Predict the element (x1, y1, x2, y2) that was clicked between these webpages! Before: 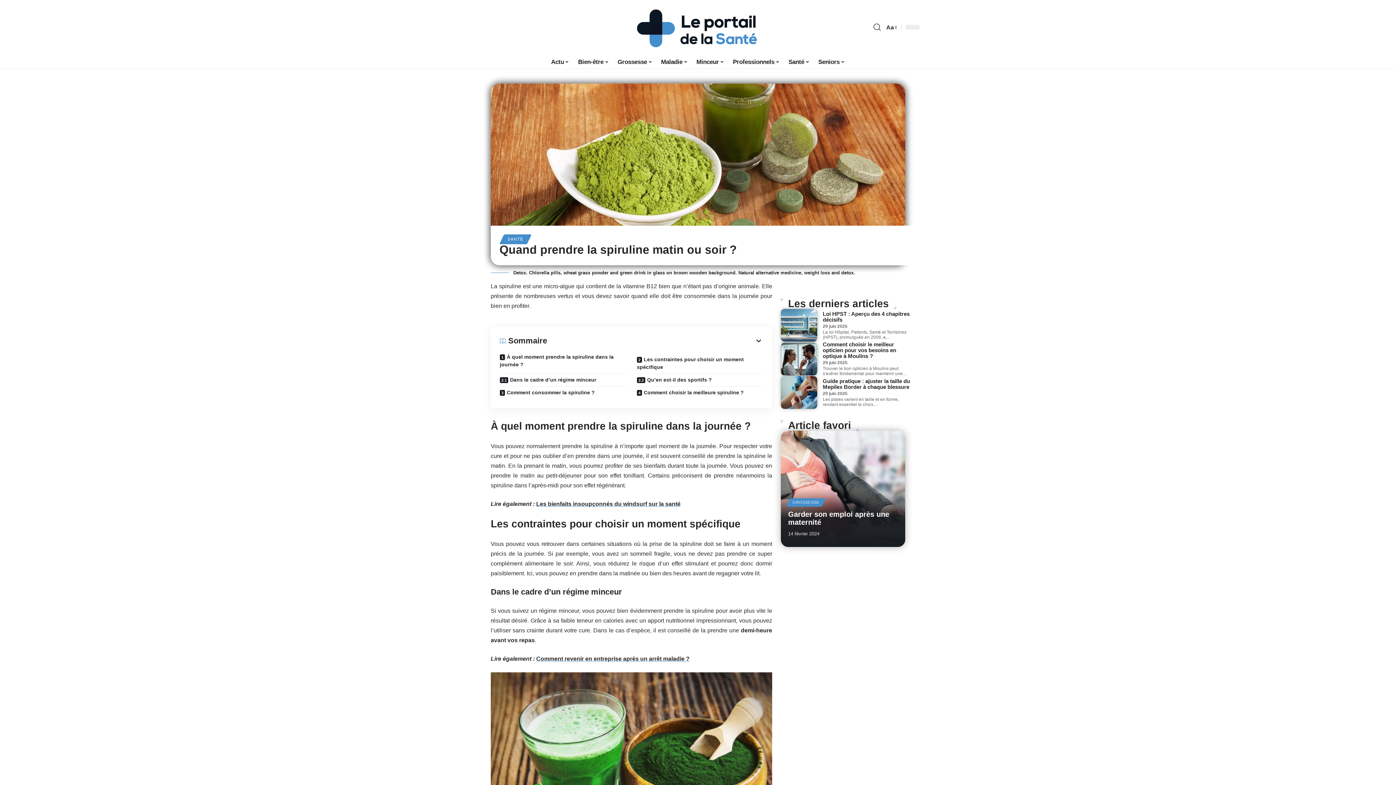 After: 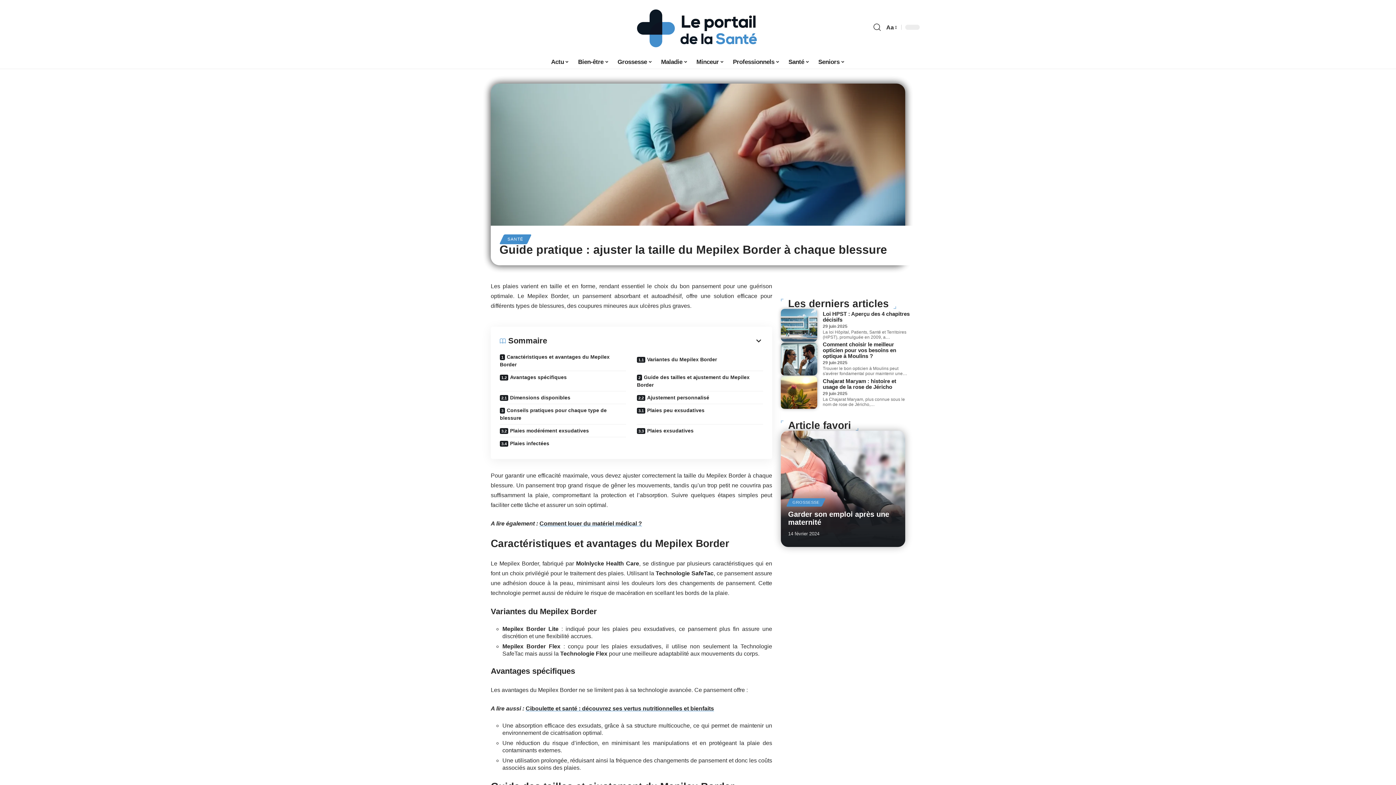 Action: label: Guide pratique : ajuster la taille du Mepilex Border à chaque blessure bbox: (822, 378, 910, 390)